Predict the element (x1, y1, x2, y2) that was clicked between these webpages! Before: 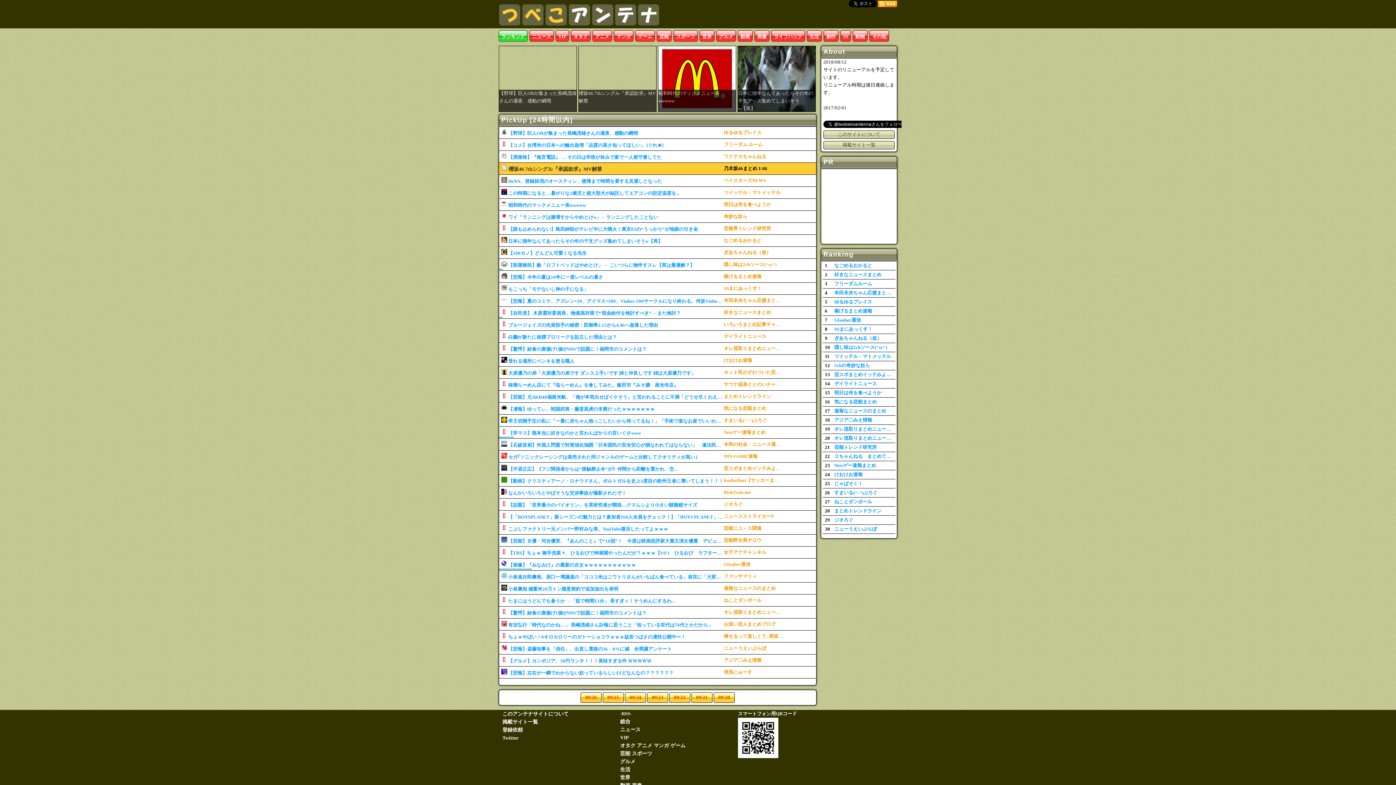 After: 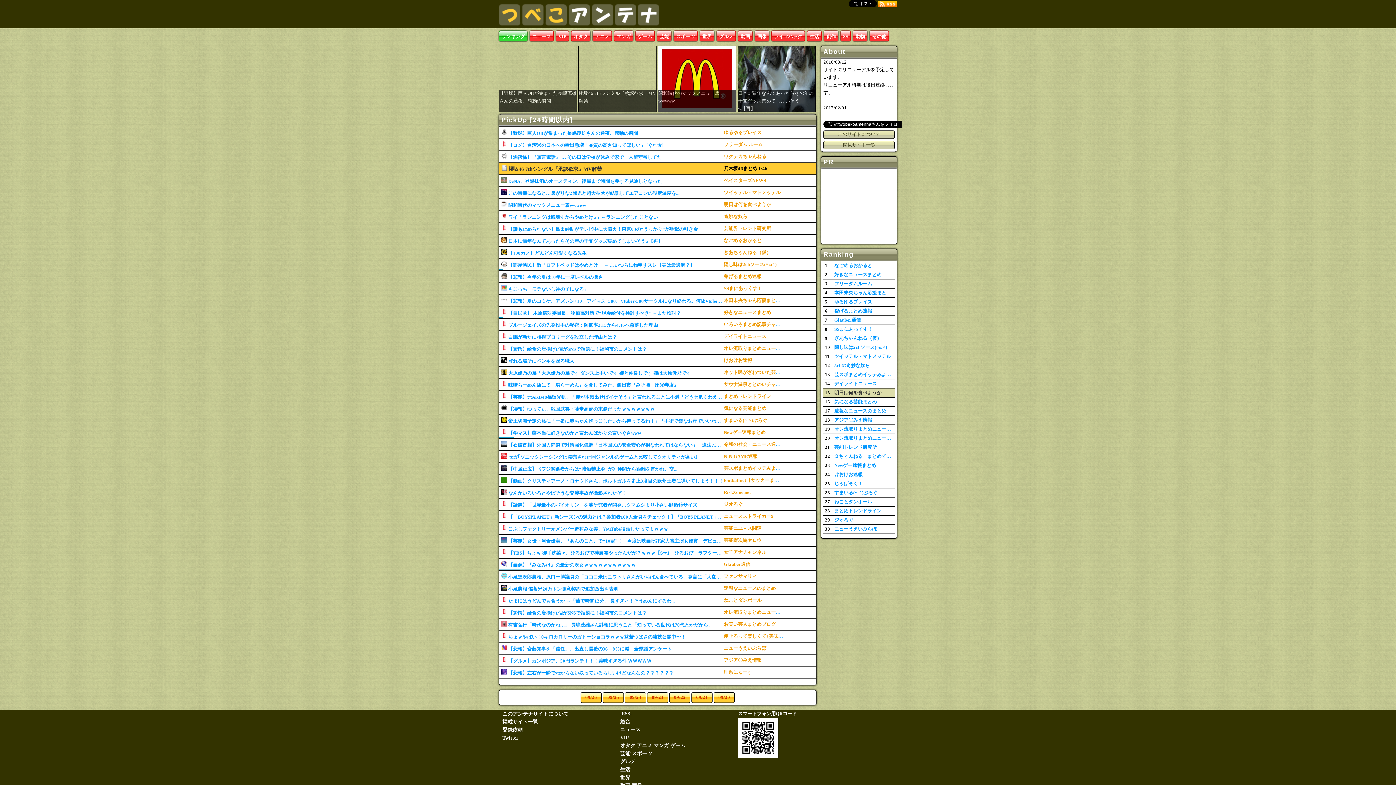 Action: bbox: (822, 388, 895, 397) label: 明日は何を食べようか